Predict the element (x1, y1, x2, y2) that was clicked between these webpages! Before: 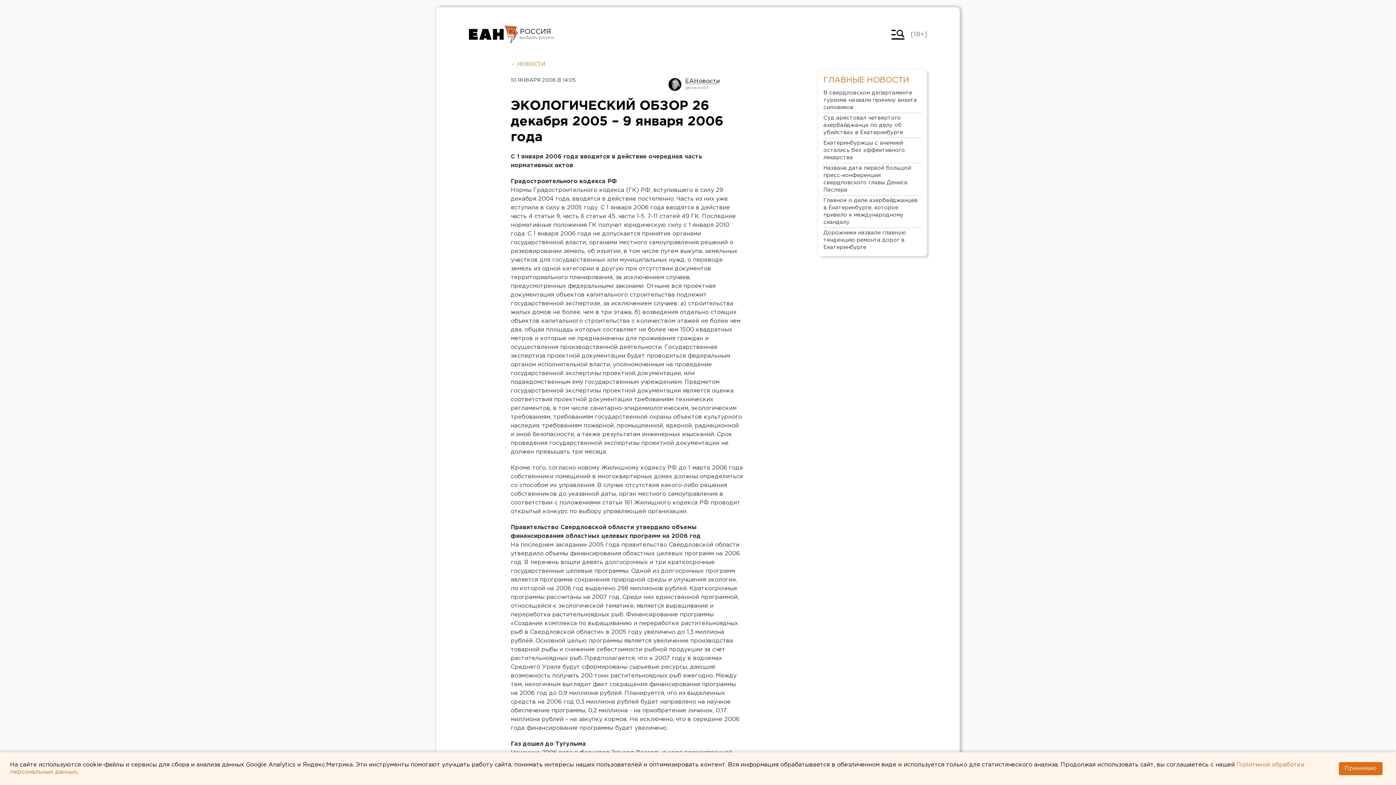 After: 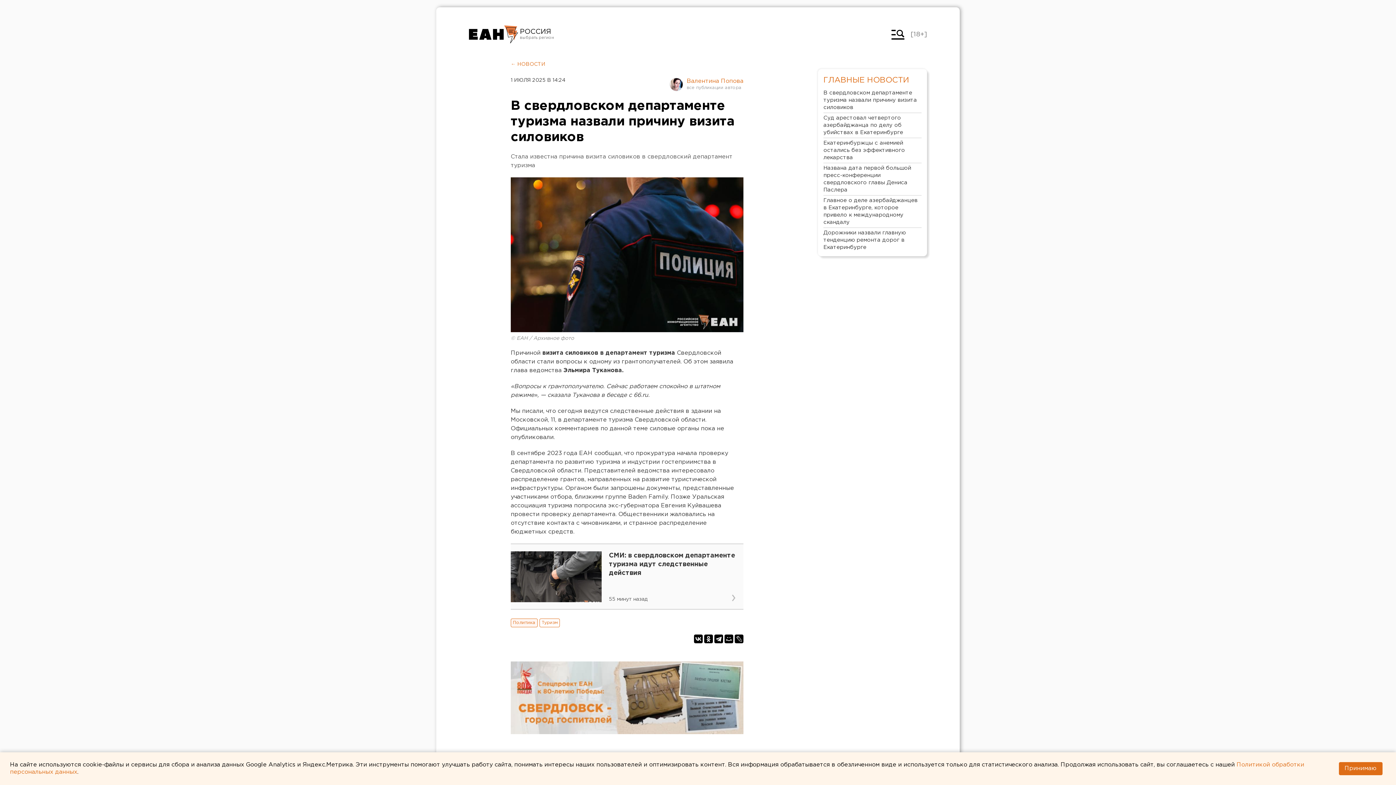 Action: bbox: (823, 88, 921, 113) label: В свердловском департаменте туризма назвали причину визита силовиков